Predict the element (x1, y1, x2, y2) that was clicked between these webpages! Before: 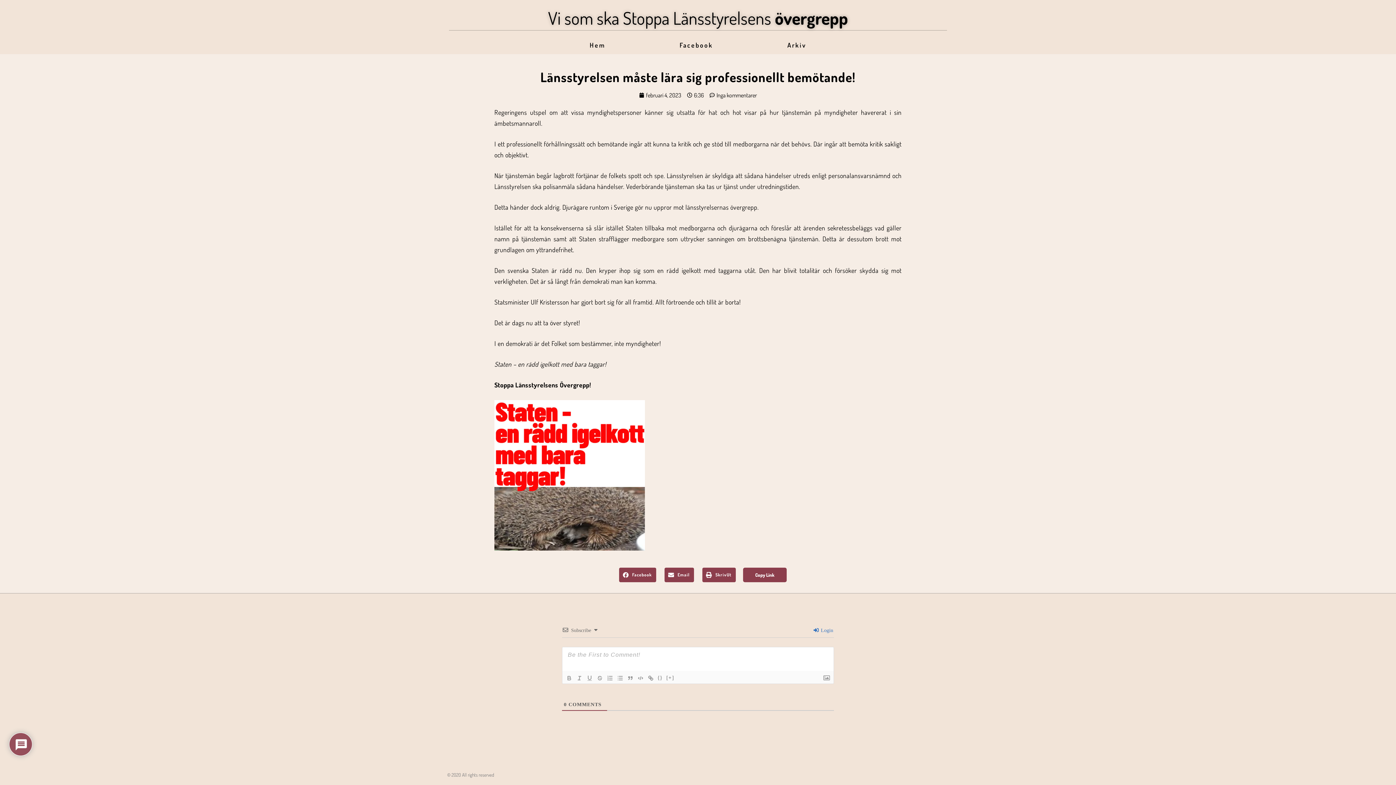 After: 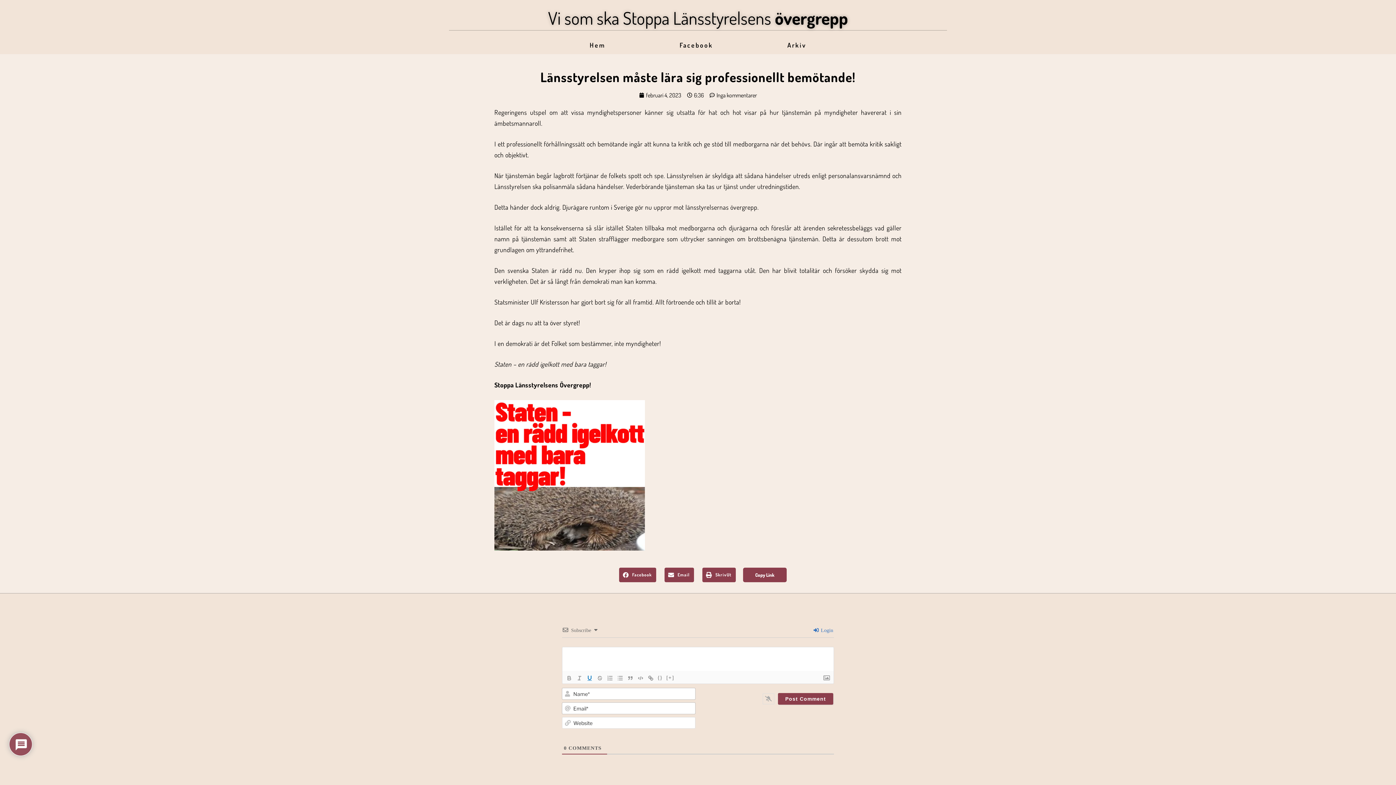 Action: bbox: (584, 674, 594, 682)